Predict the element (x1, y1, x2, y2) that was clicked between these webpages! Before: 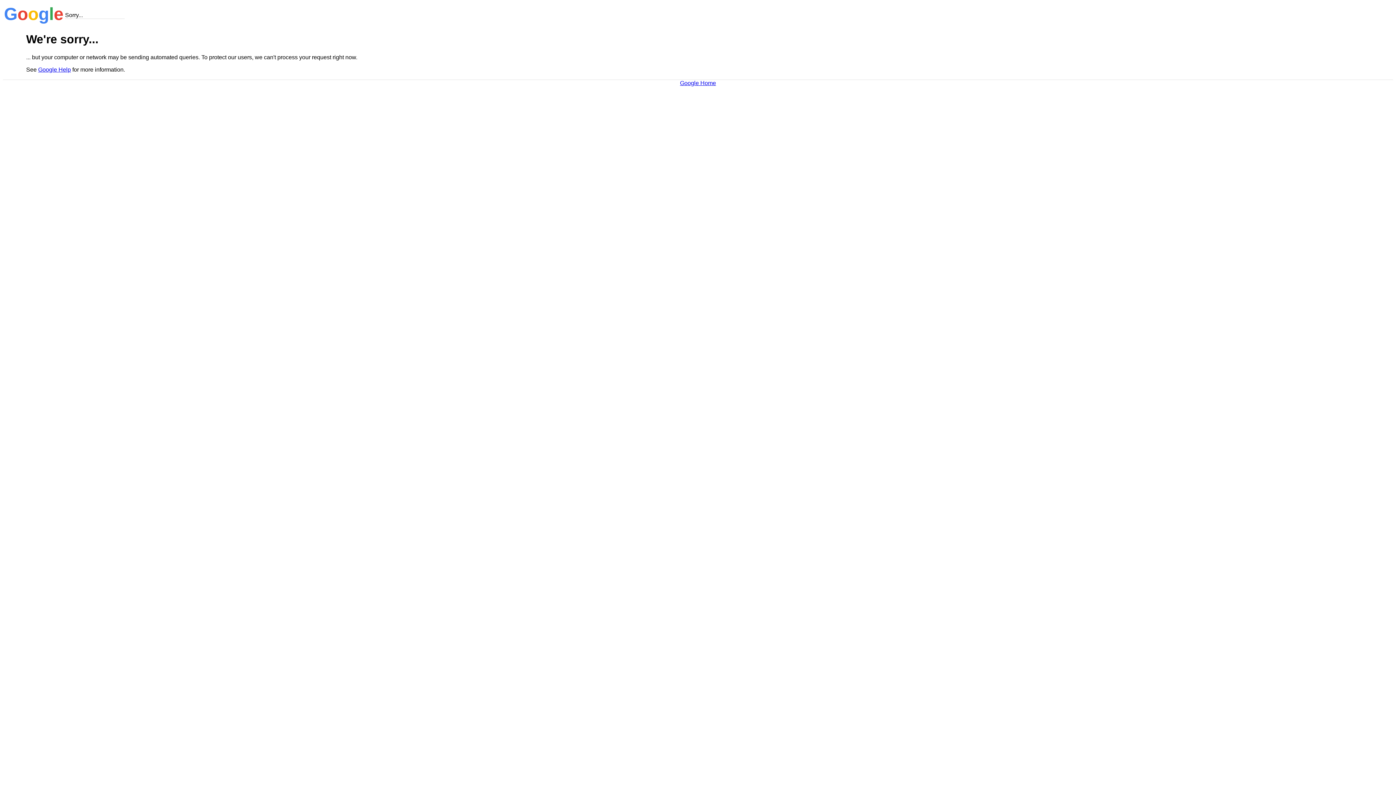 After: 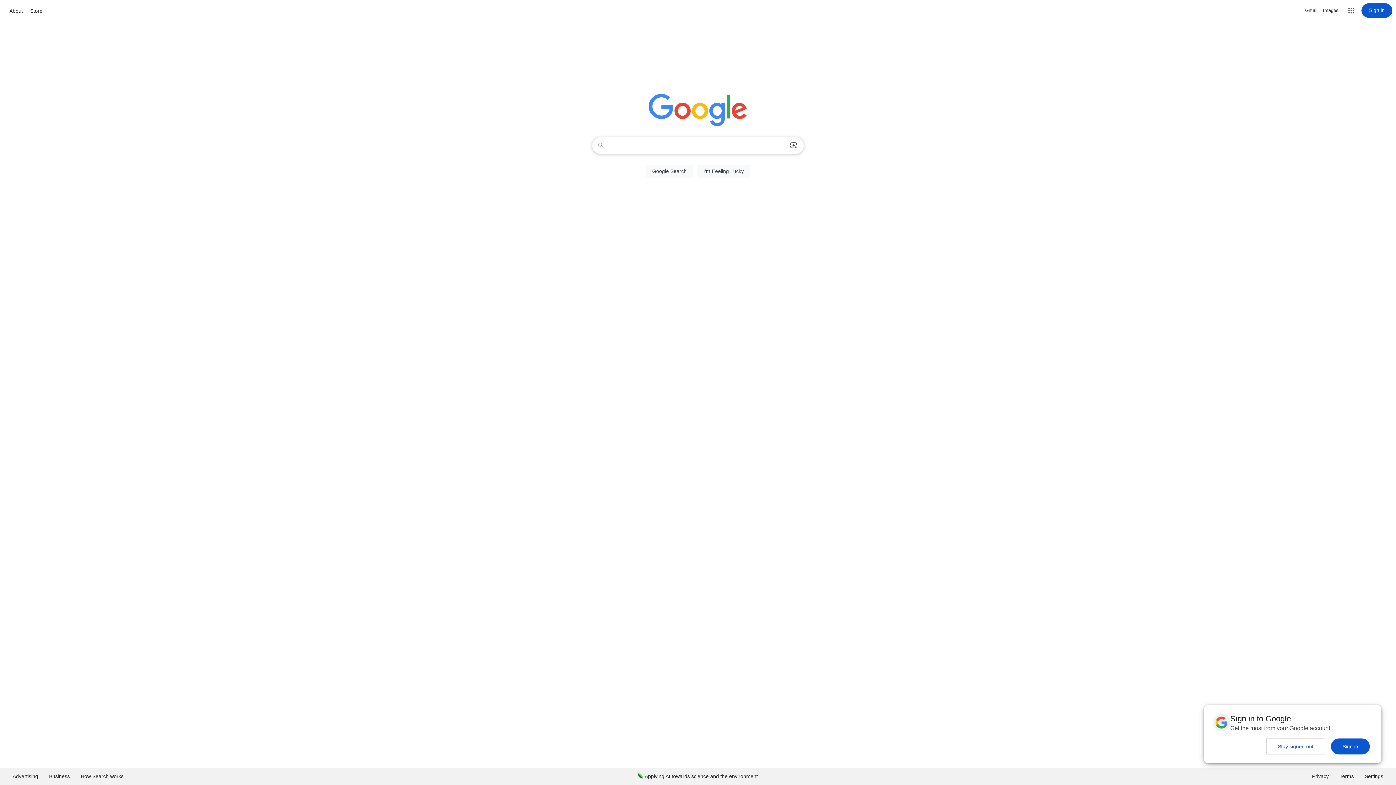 Action: label: Google Home bbox: (680, 79, 716, 86)